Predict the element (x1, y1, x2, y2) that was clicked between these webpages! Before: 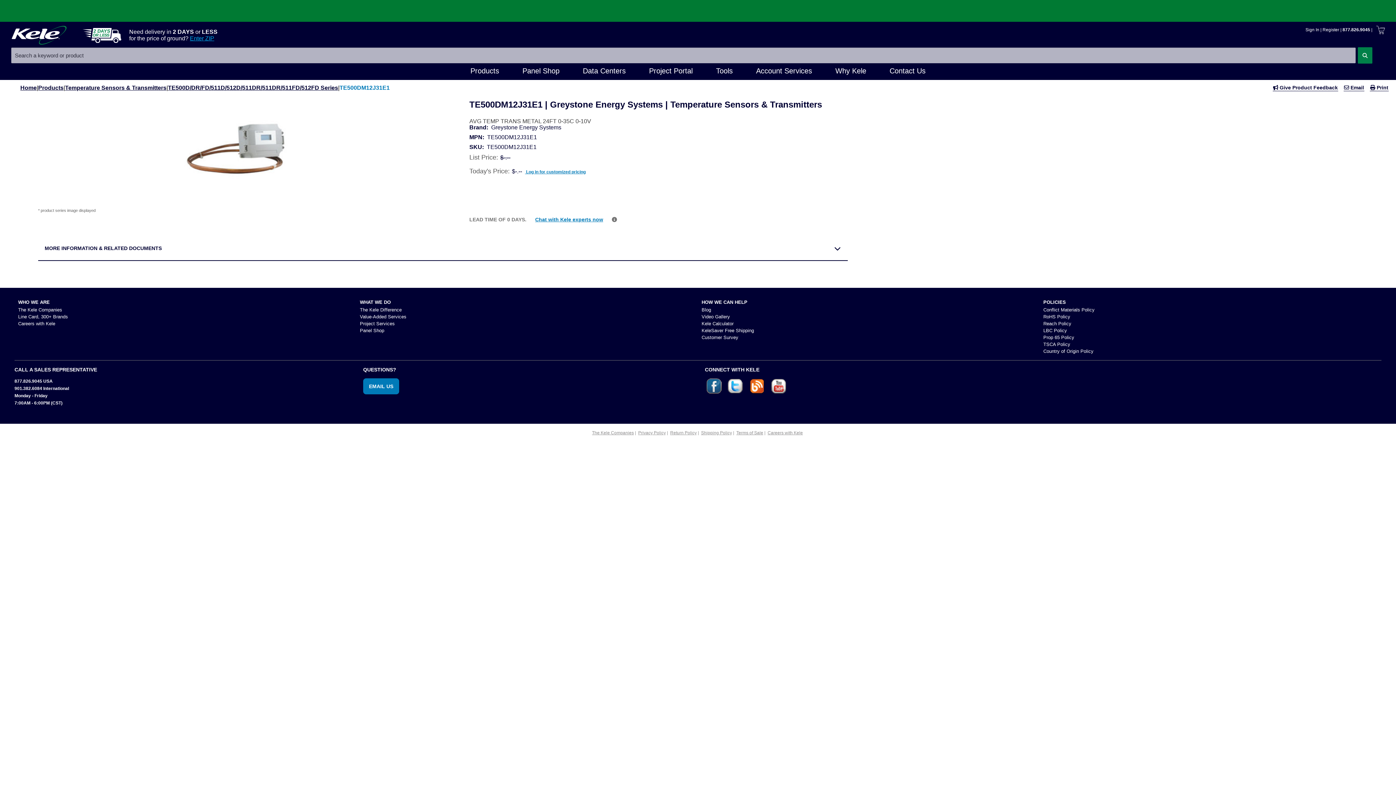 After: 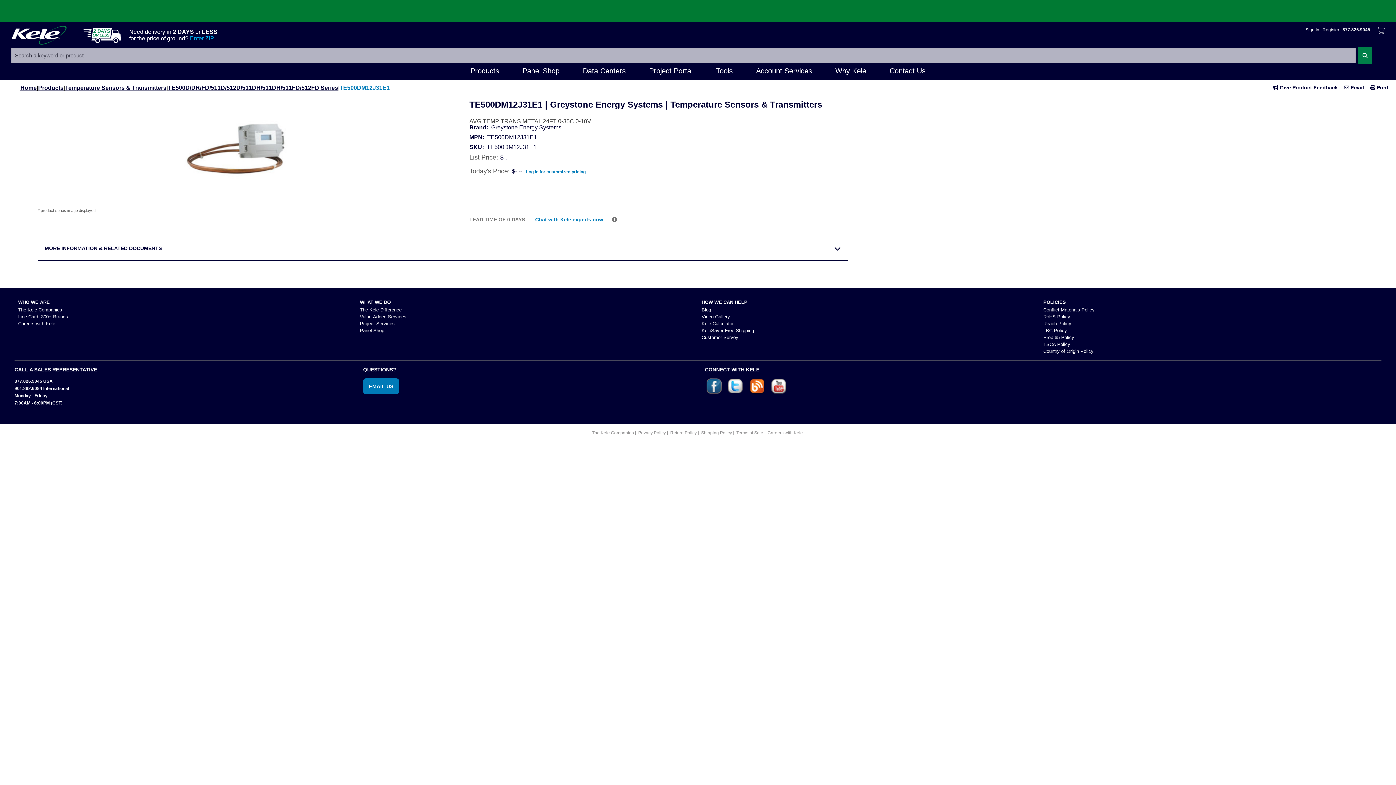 Action: bbox: (748, 378, 770, 396)